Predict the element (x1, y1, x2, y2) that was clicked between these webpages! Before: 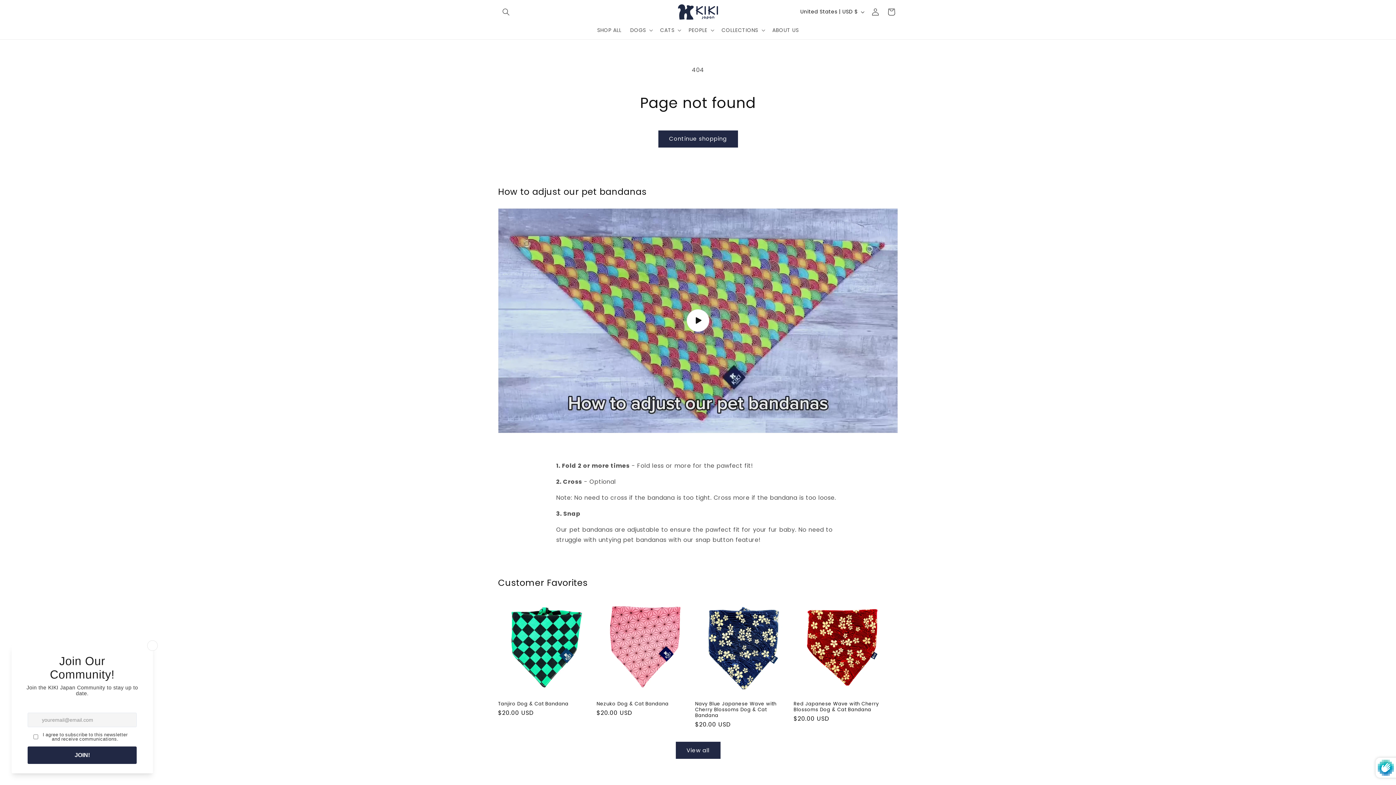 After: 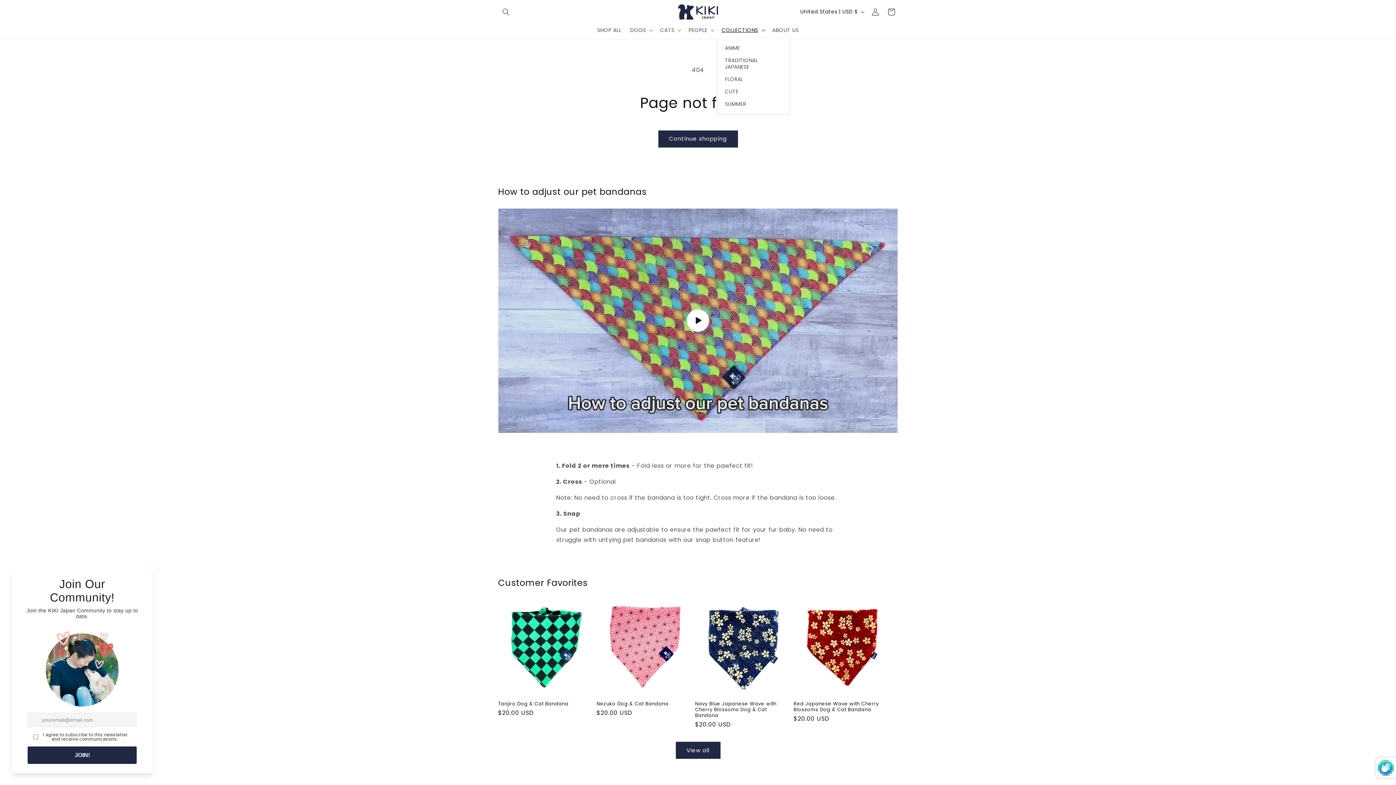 Action: label: COLLECTIONS bbox: (717, 22, 768, 37)